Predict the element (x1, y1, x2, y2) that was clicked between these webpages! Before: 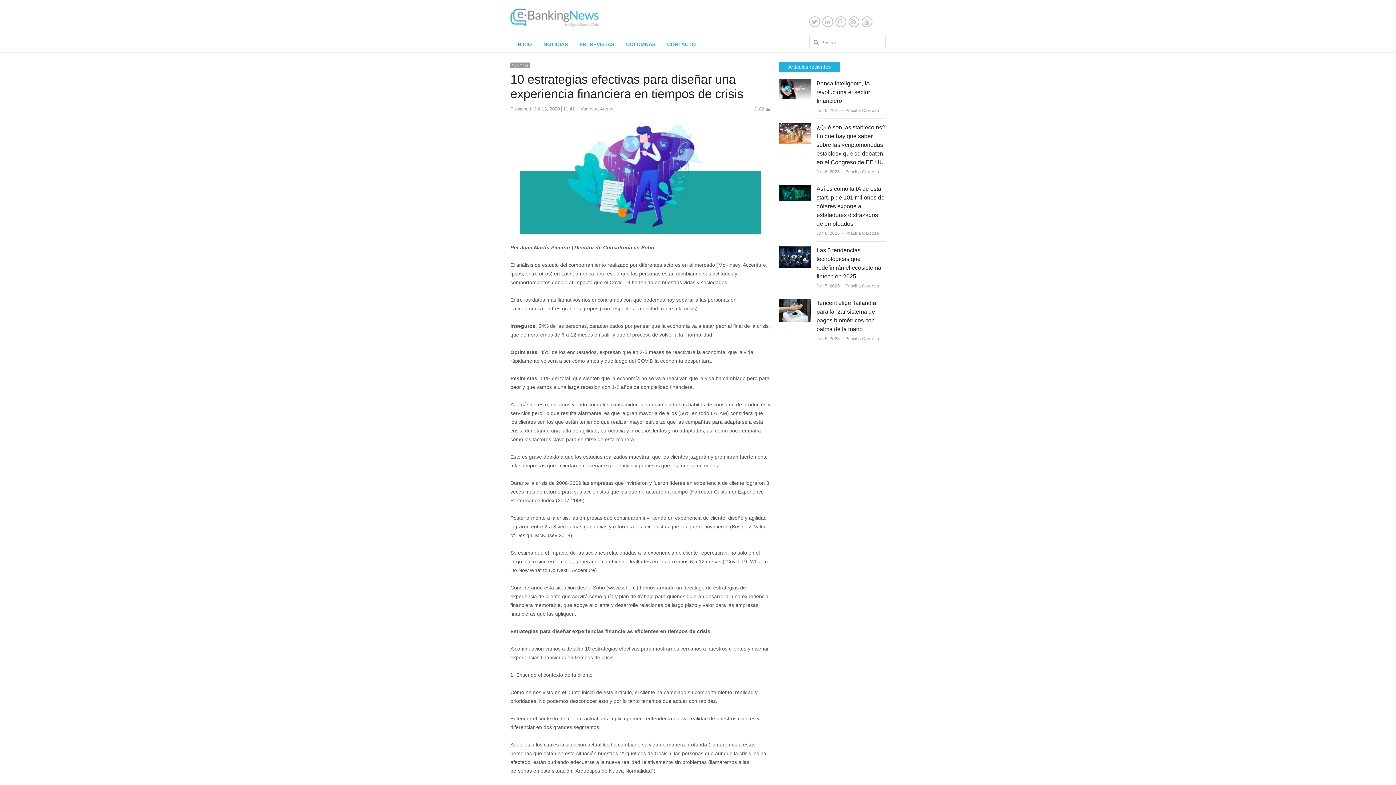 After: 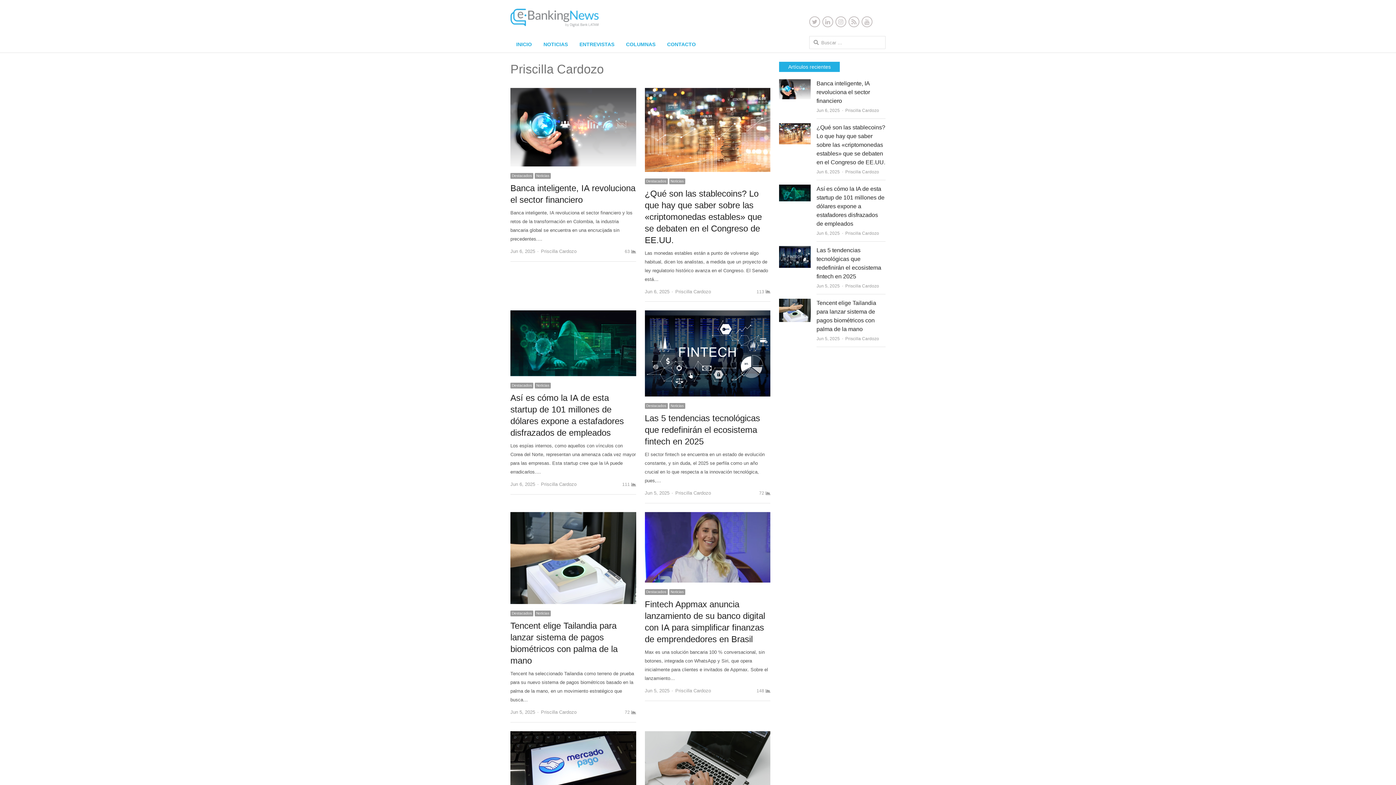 Action: label: Priscilla Cardozo bbox: (845, 283, 879, 288)